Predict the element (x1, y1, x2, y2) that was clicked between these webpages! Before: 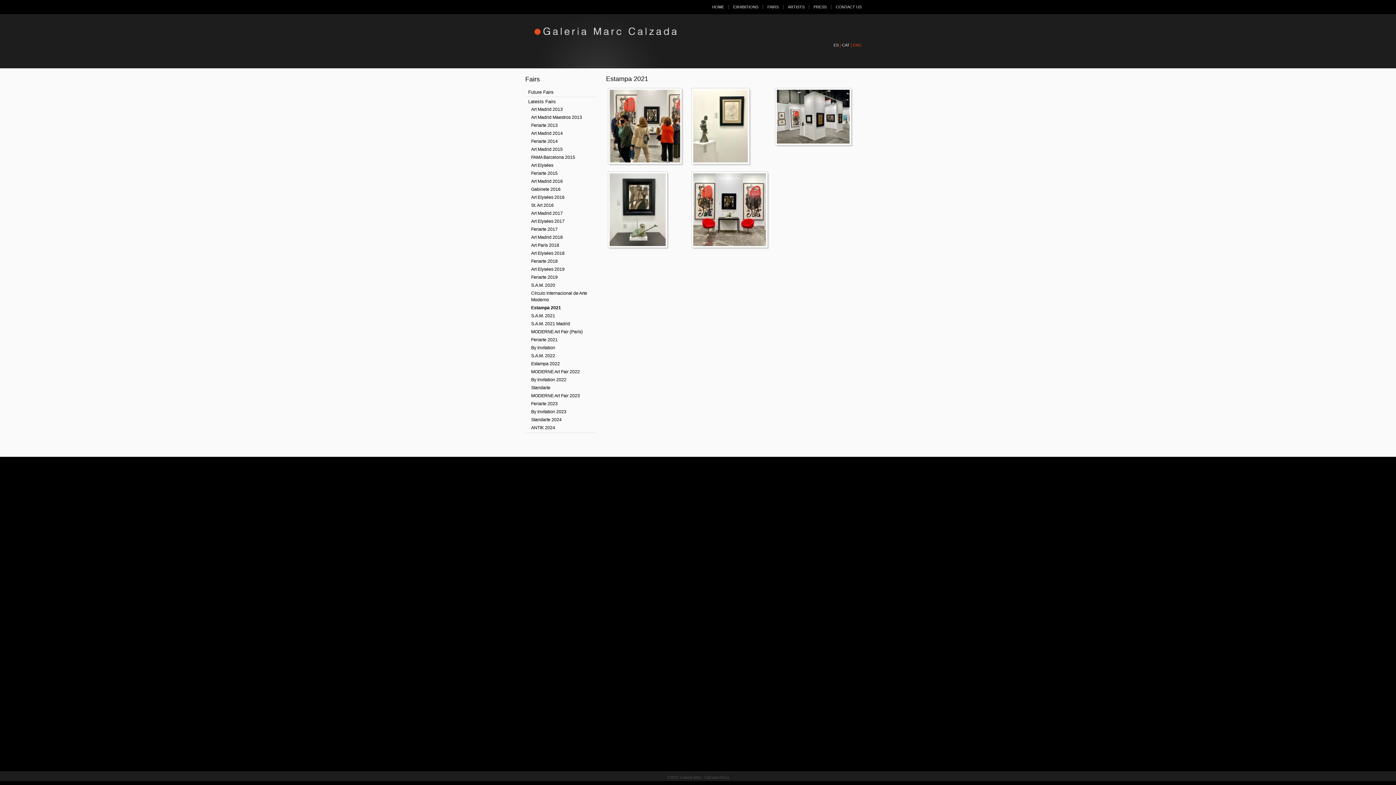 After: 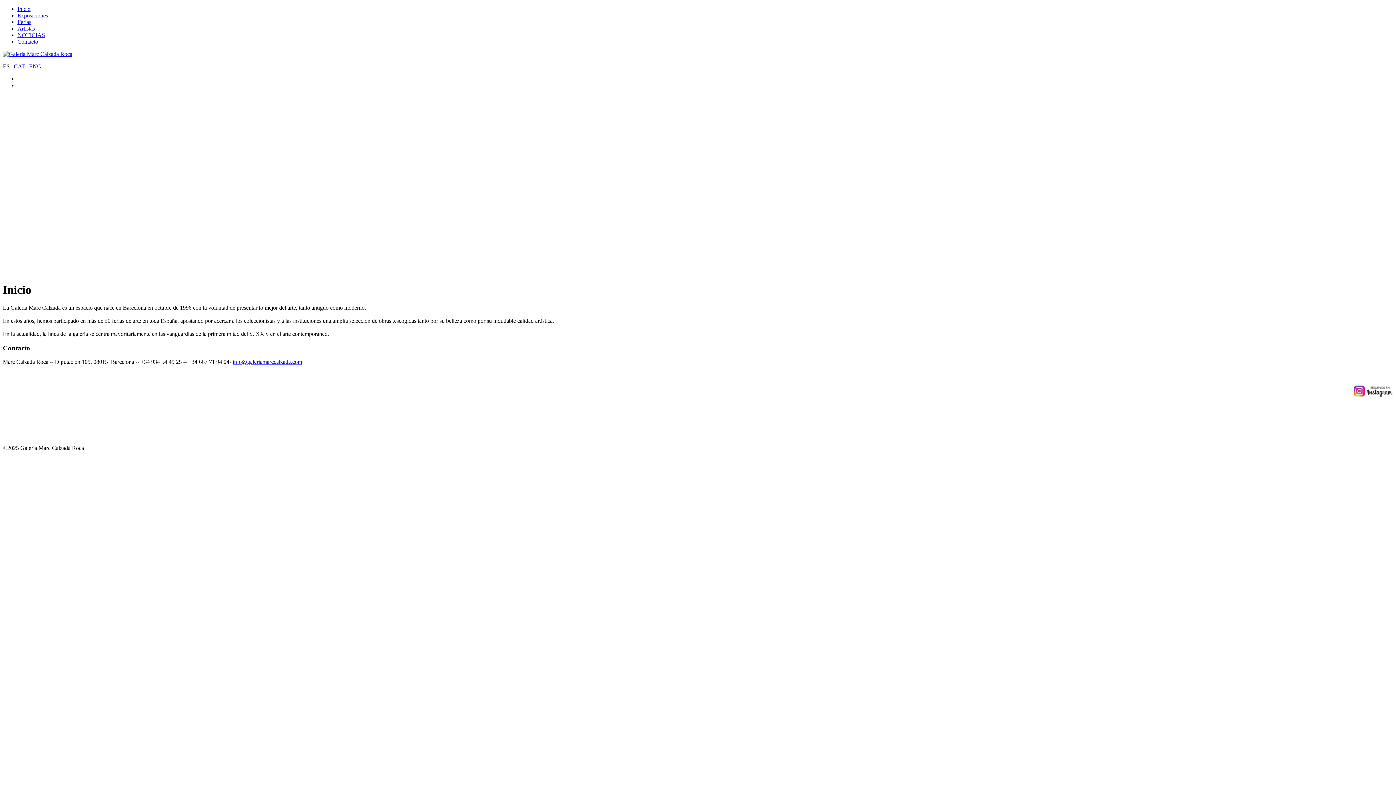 Action: label: ES bbox: (833, 42, 838, 47)